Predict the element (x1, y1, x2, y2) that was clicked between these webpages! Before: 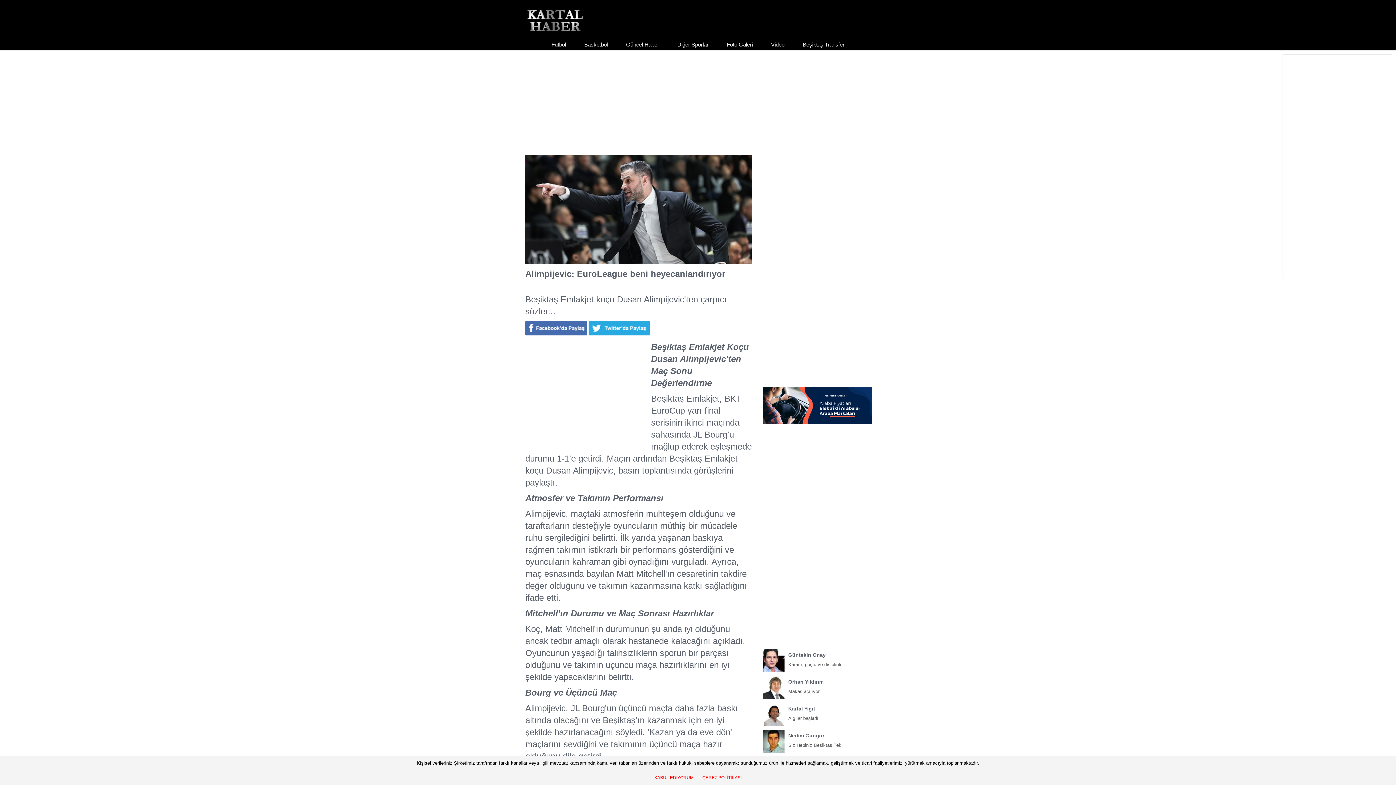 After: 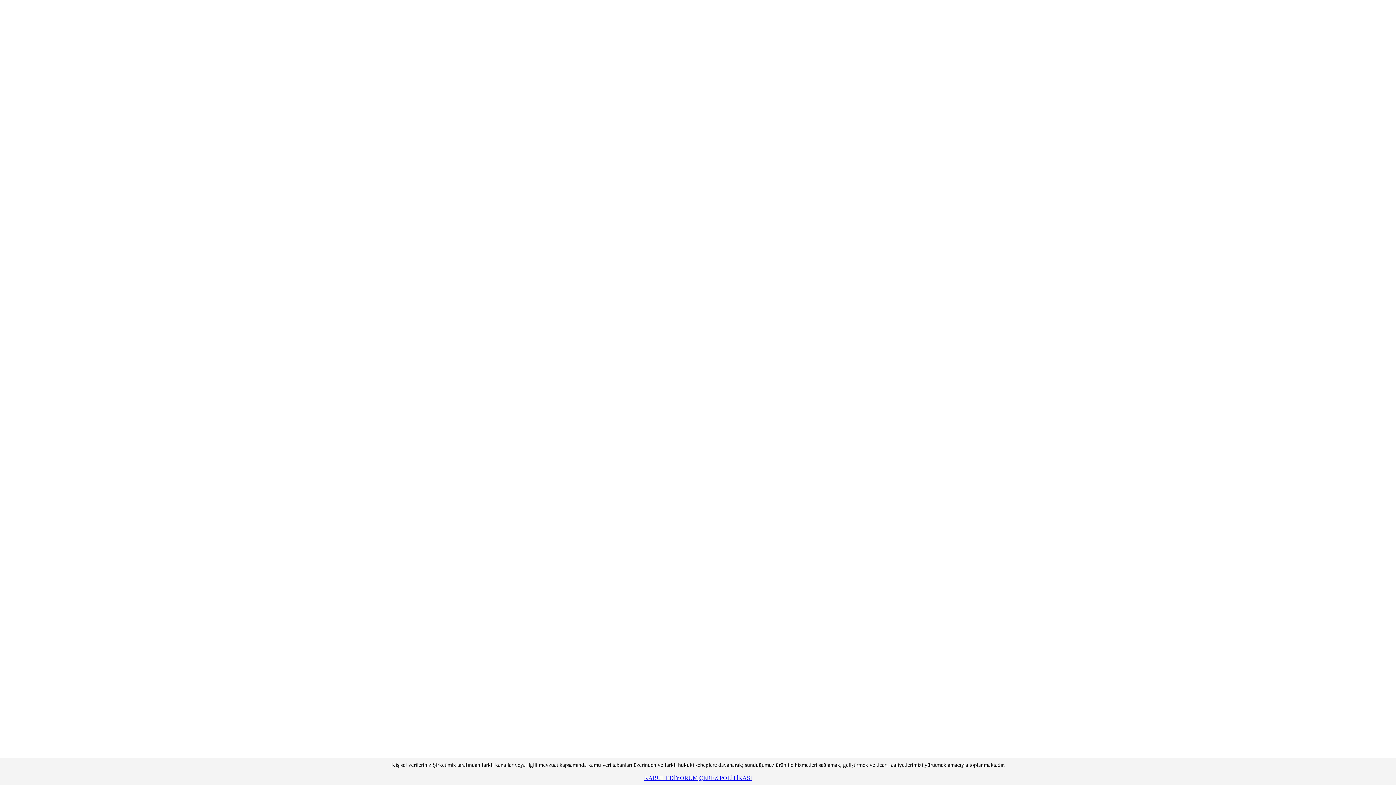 Action: label: Diğer Sporlar bbox: (668, 37, 717, 52)